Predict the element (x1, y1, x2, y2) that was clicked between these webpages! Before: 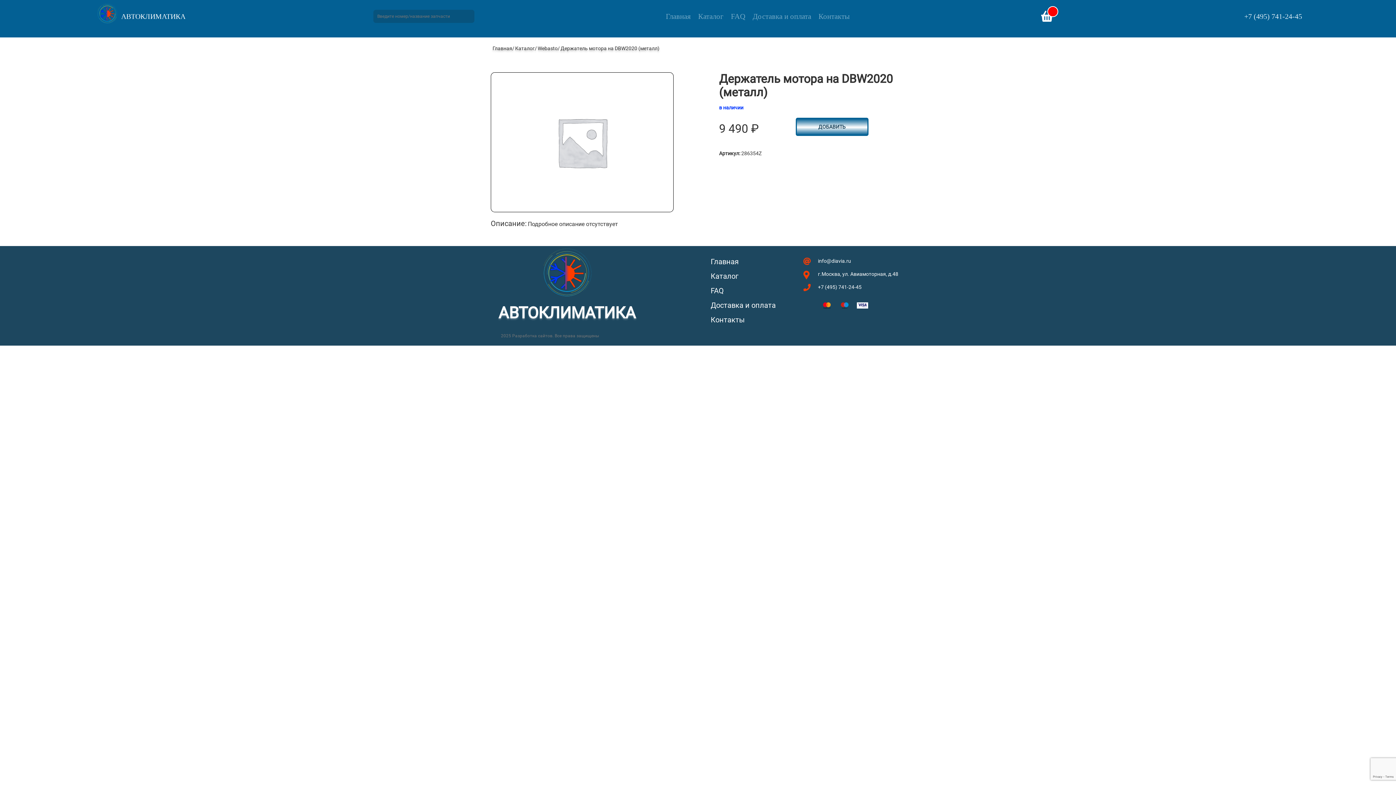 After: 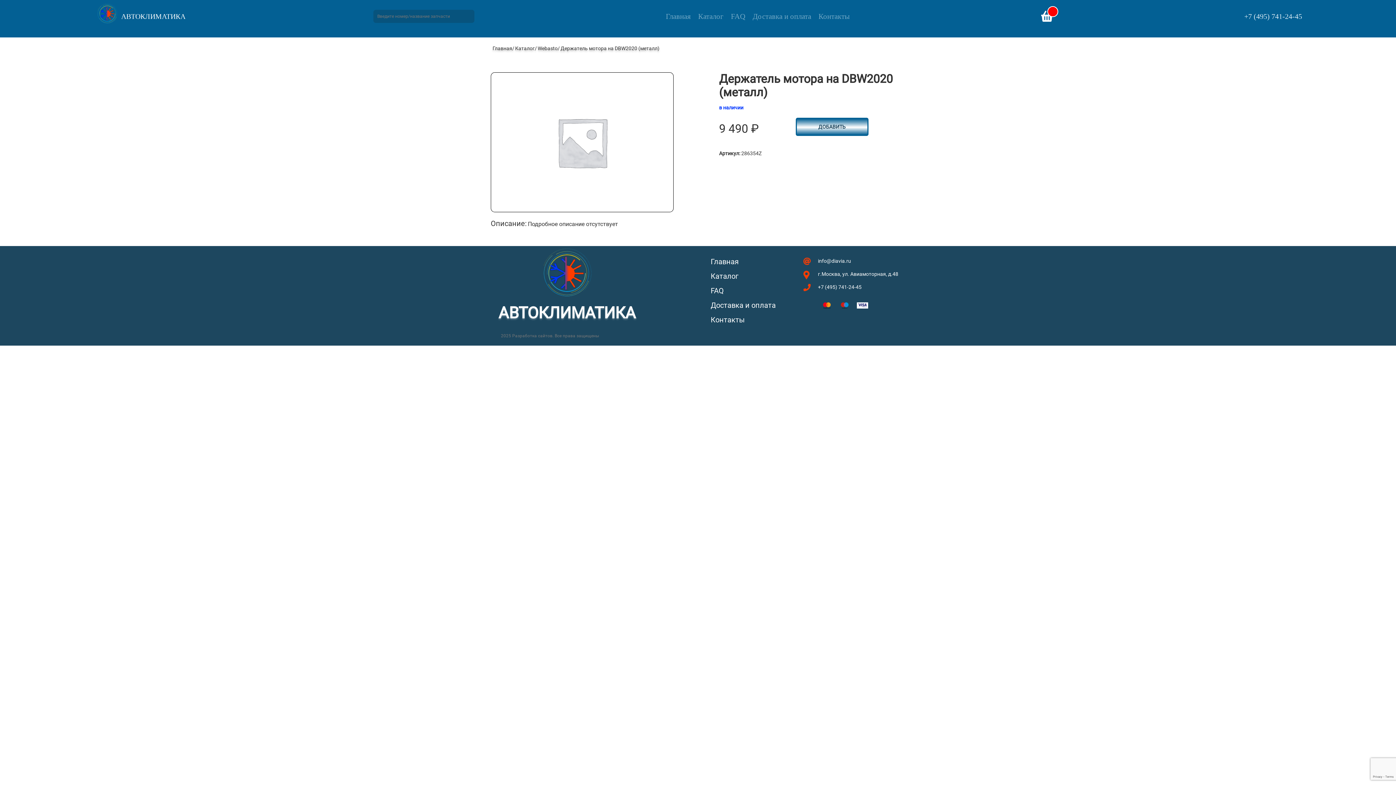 Action: bbox: (818, 284, 861, 290) label: +7 (495) 741-24-45